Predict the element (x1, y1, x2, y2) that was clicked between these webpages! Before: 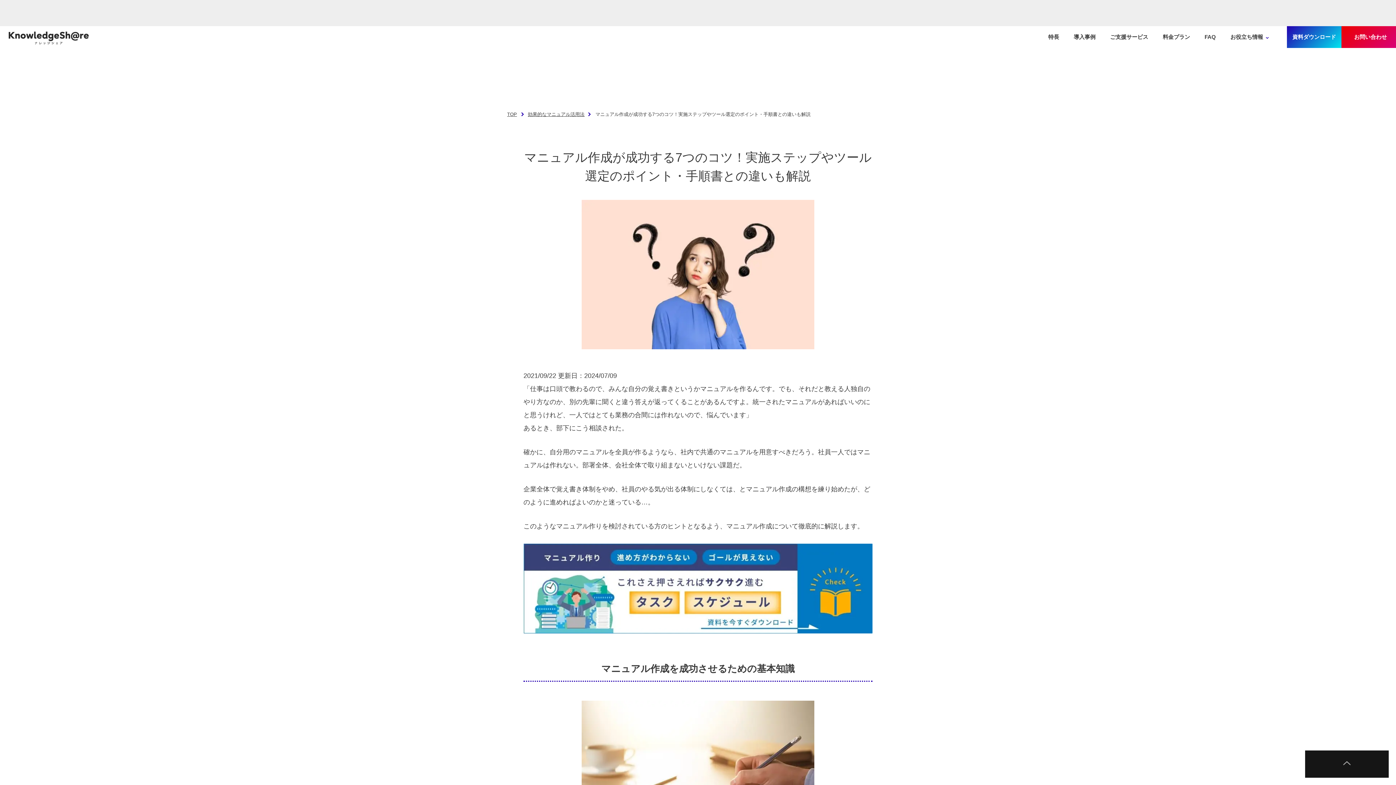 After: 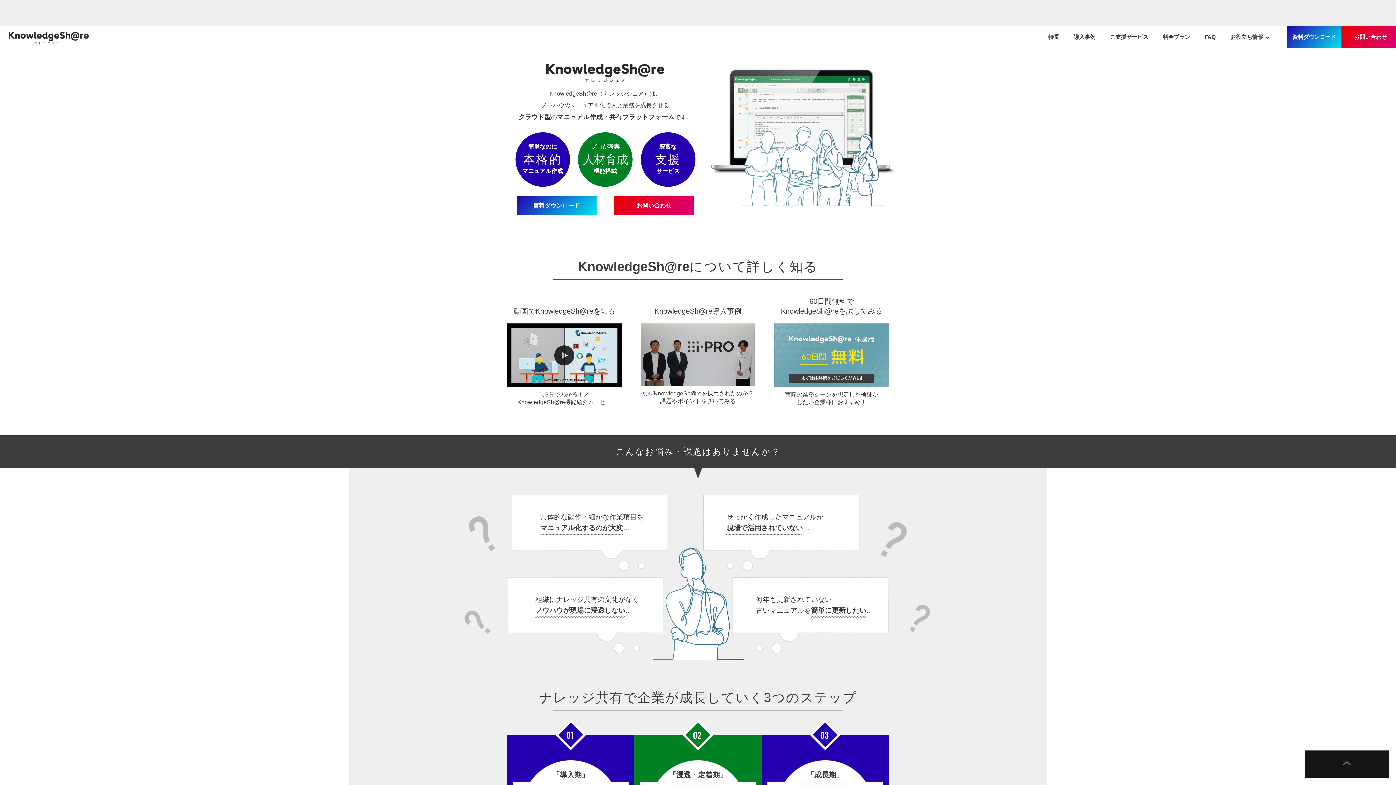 Action: bbox: (8, 32, 88, 41)